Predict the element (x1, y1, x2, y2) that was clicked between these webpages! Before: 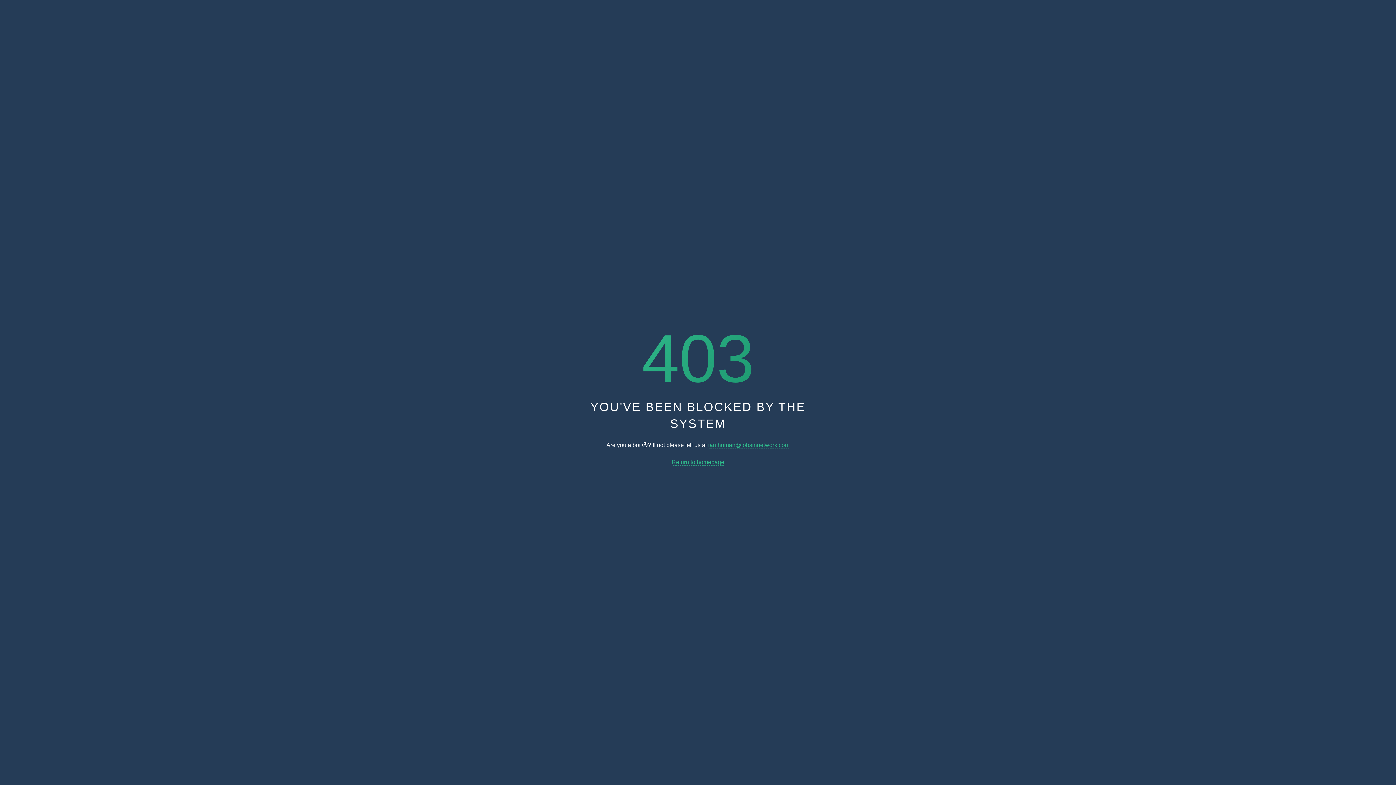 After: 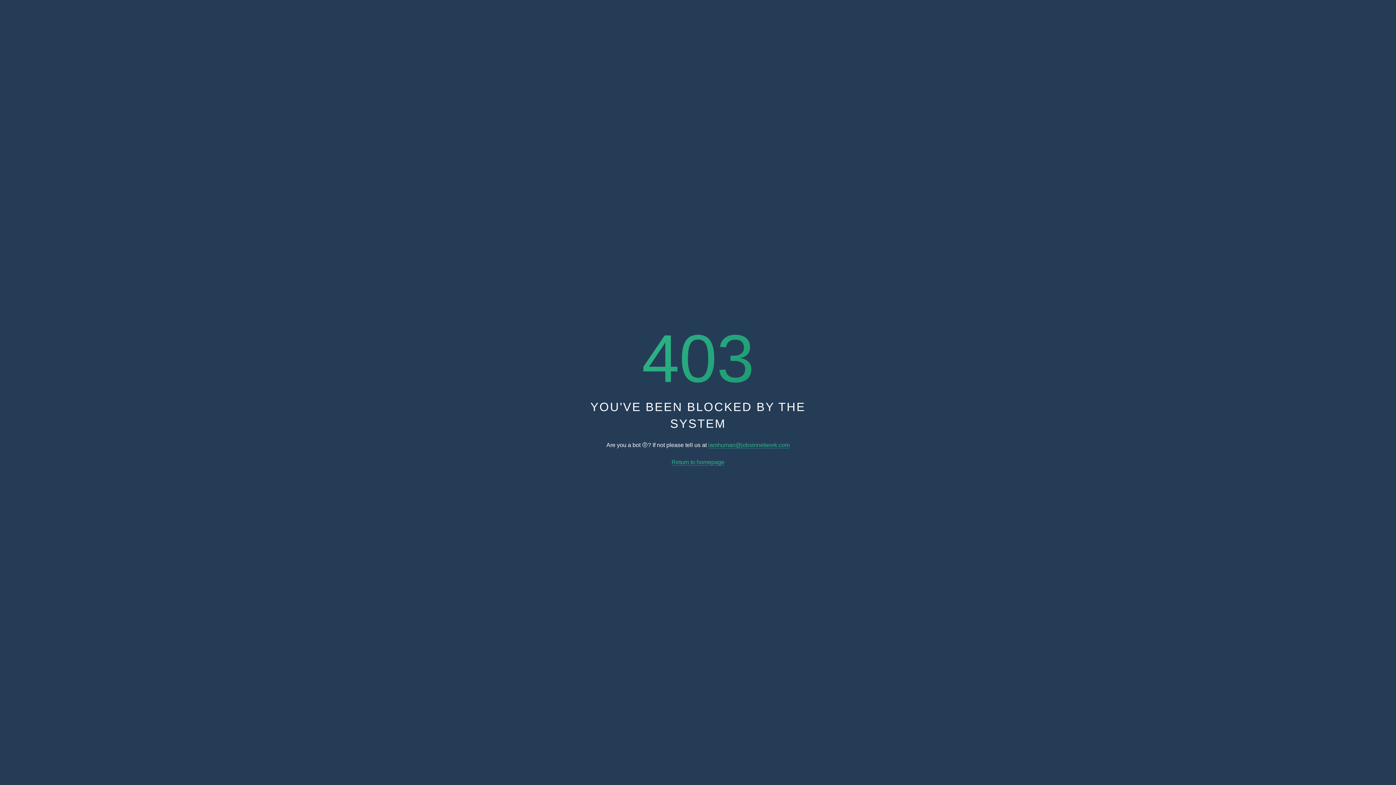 Action: label: Return to homepage bbox: (671, 459, 724, 465)